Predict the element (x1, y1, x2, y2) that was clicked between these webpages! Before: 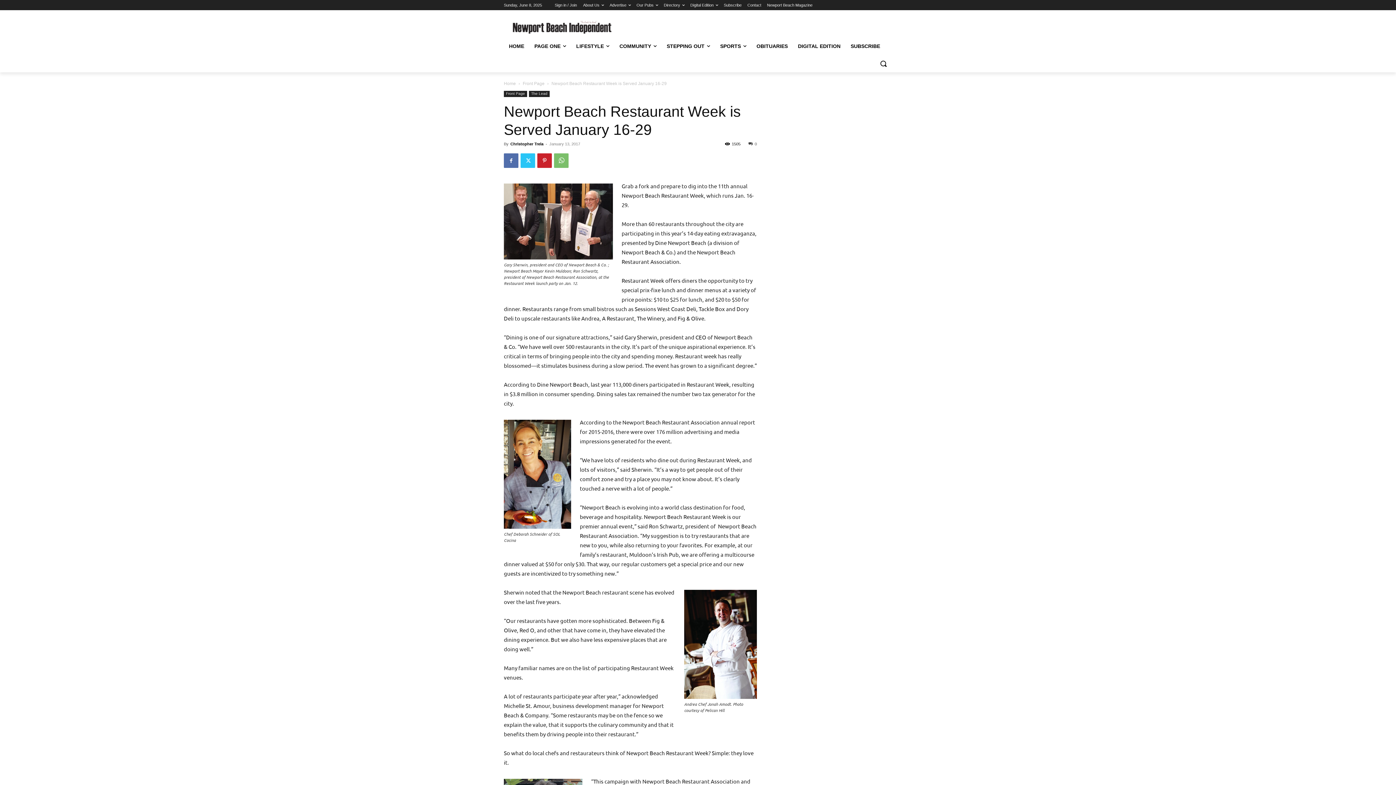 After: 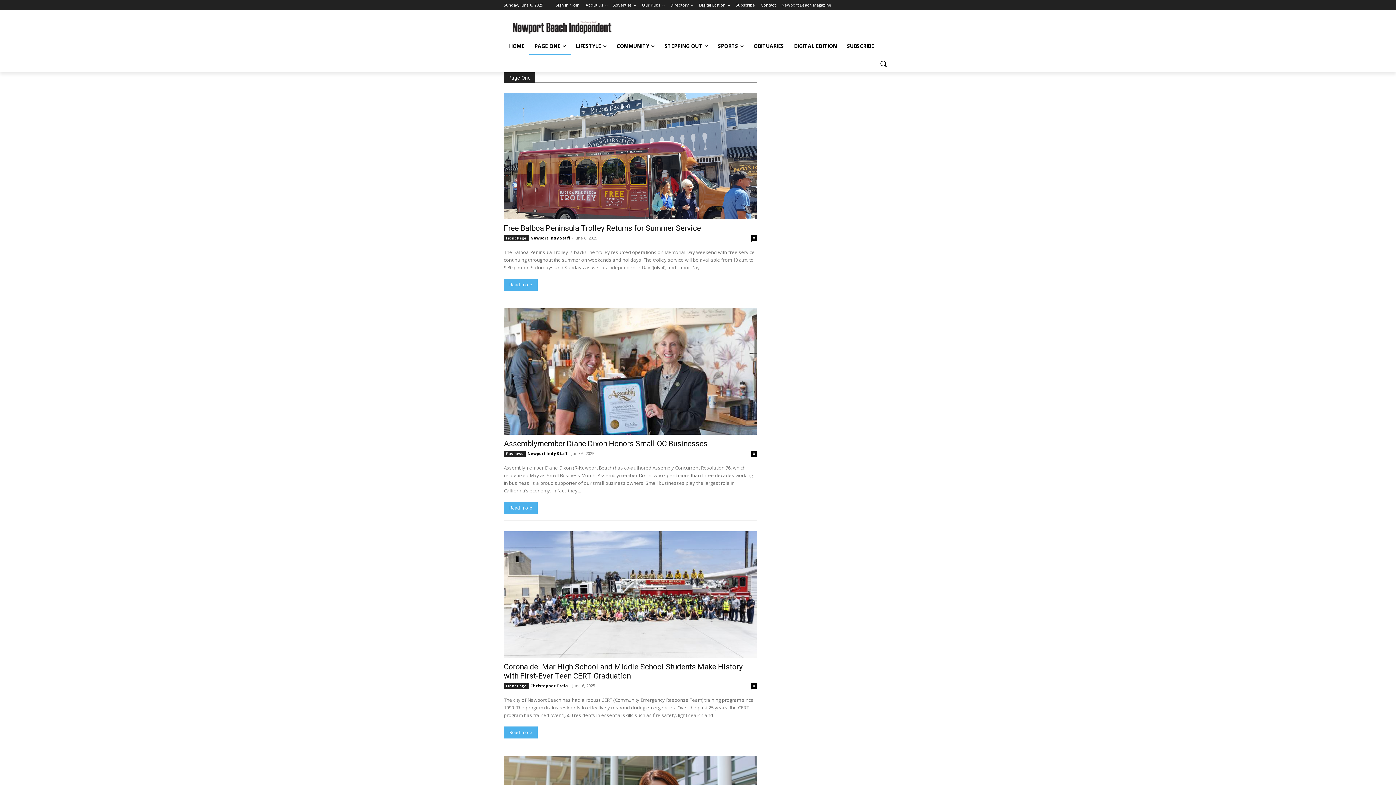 Action: bbox: (529, 37, 571, 54) label: PAGE ONE